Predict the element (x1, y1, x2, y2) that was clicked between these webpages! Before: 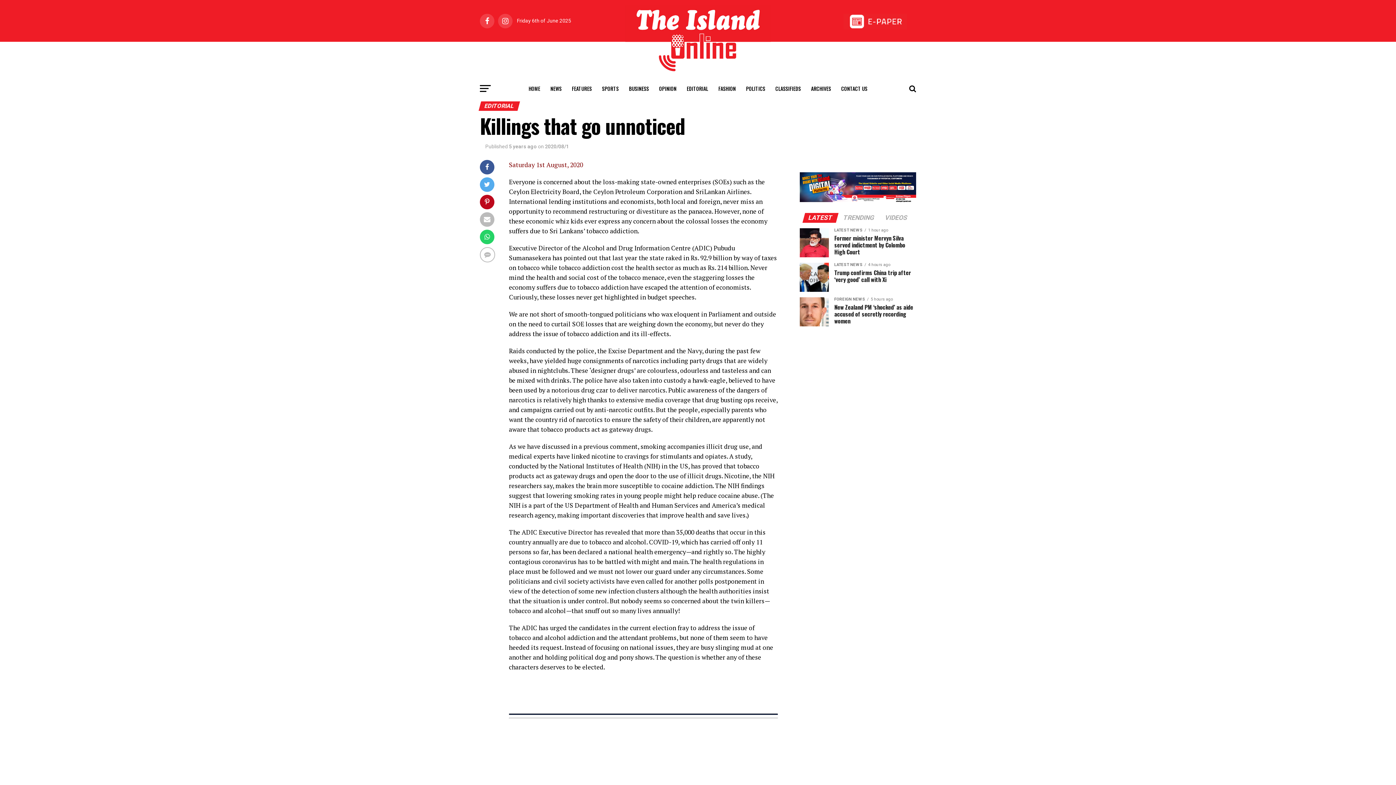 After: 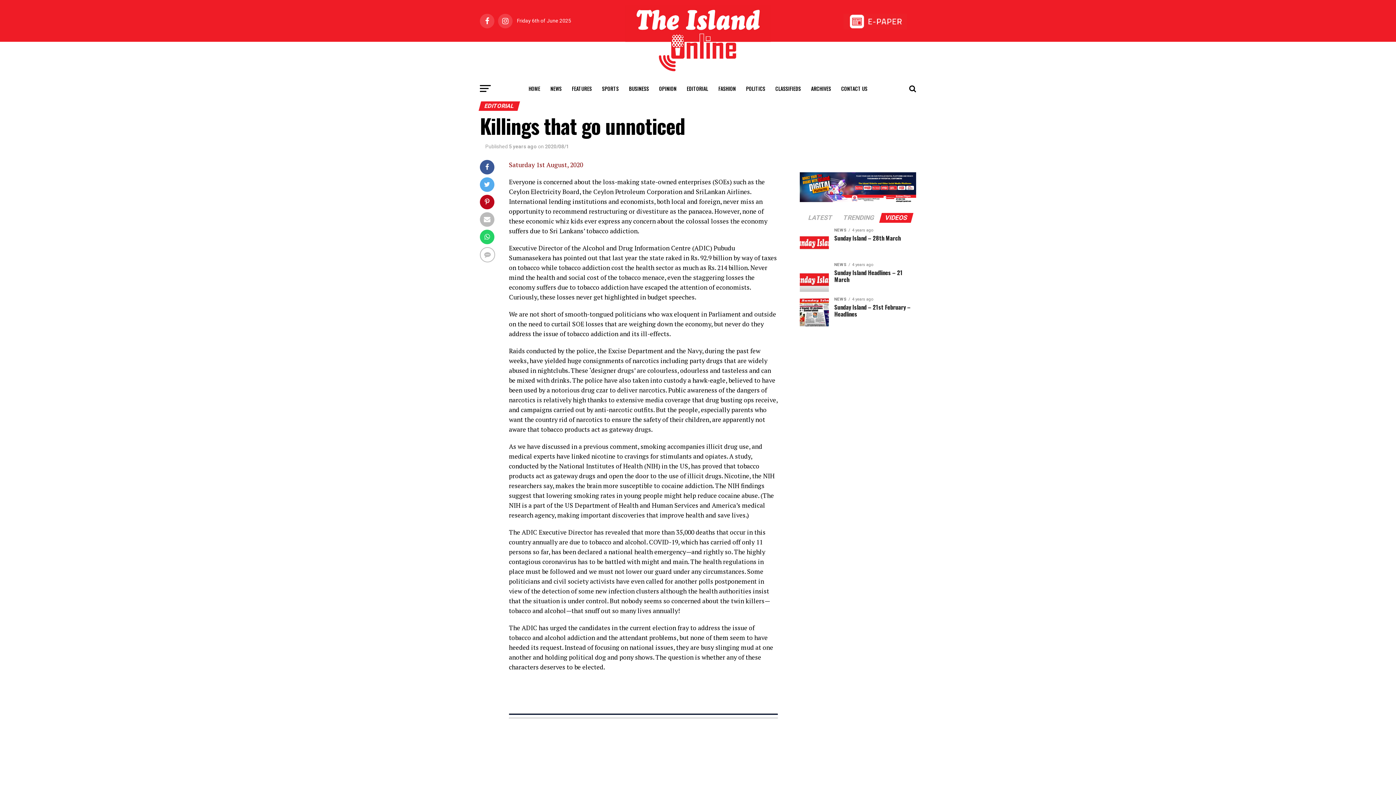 Action: label: VIDEOS bbox: (880, 215, 912, 221)